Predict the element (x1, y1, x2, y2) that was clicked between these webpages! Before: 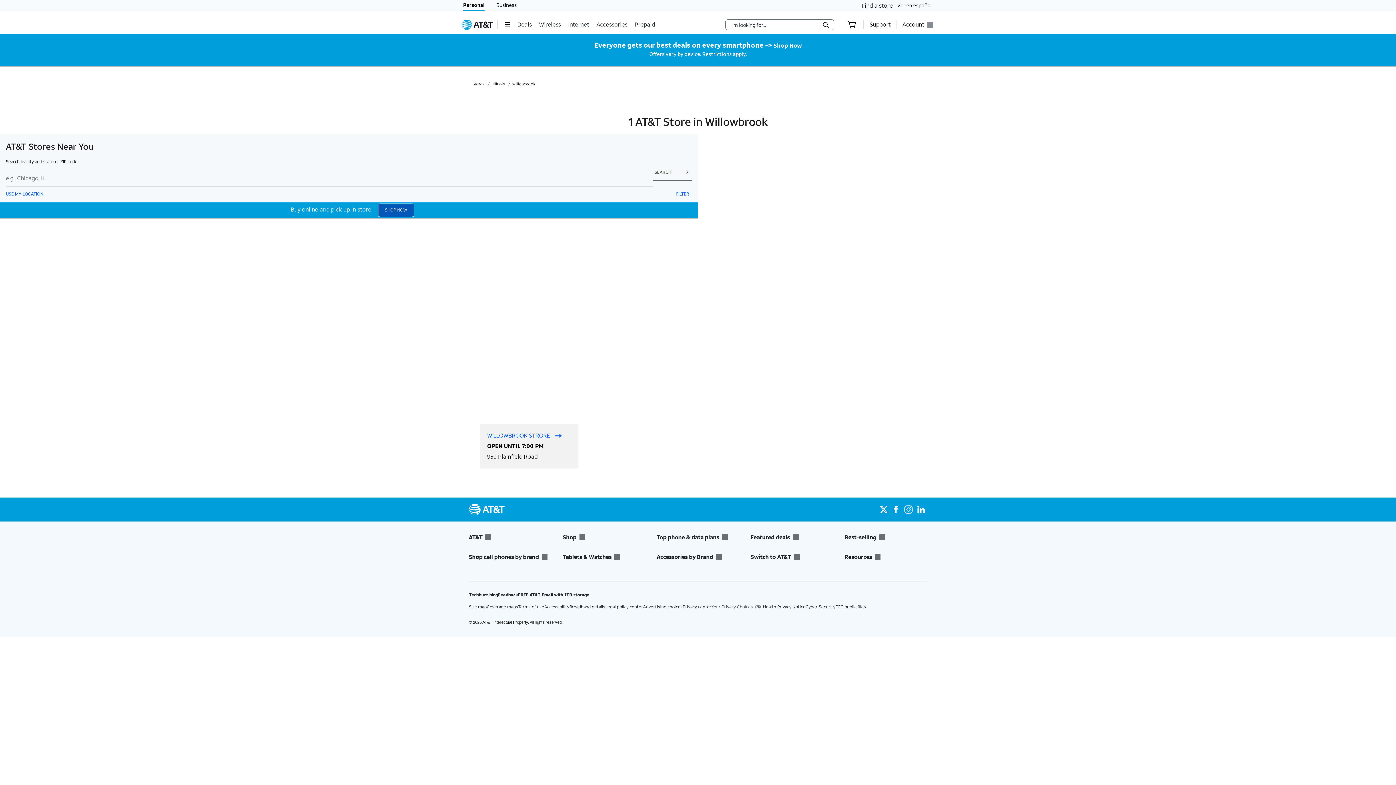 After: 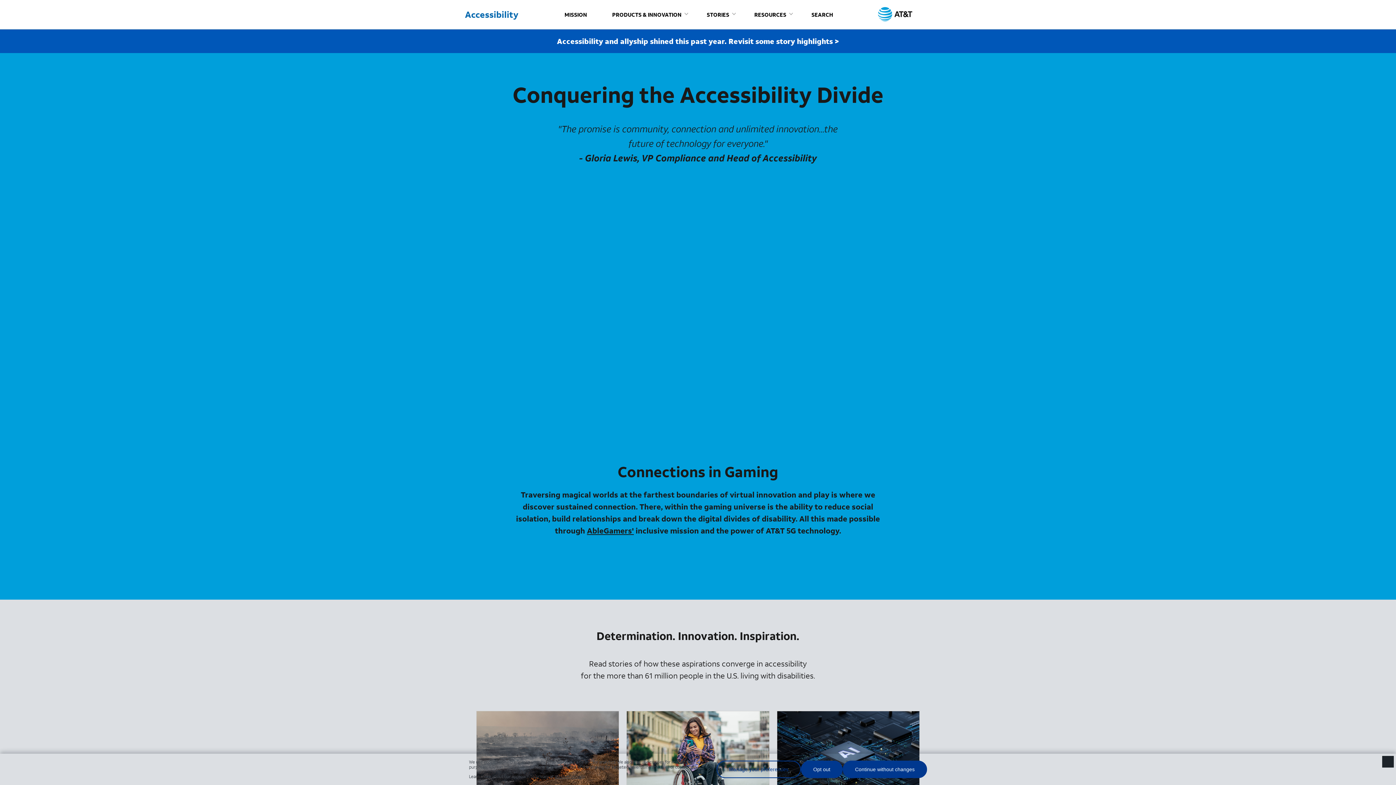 Action: label: Accessibility bbox: (544, 604, 569, 609)